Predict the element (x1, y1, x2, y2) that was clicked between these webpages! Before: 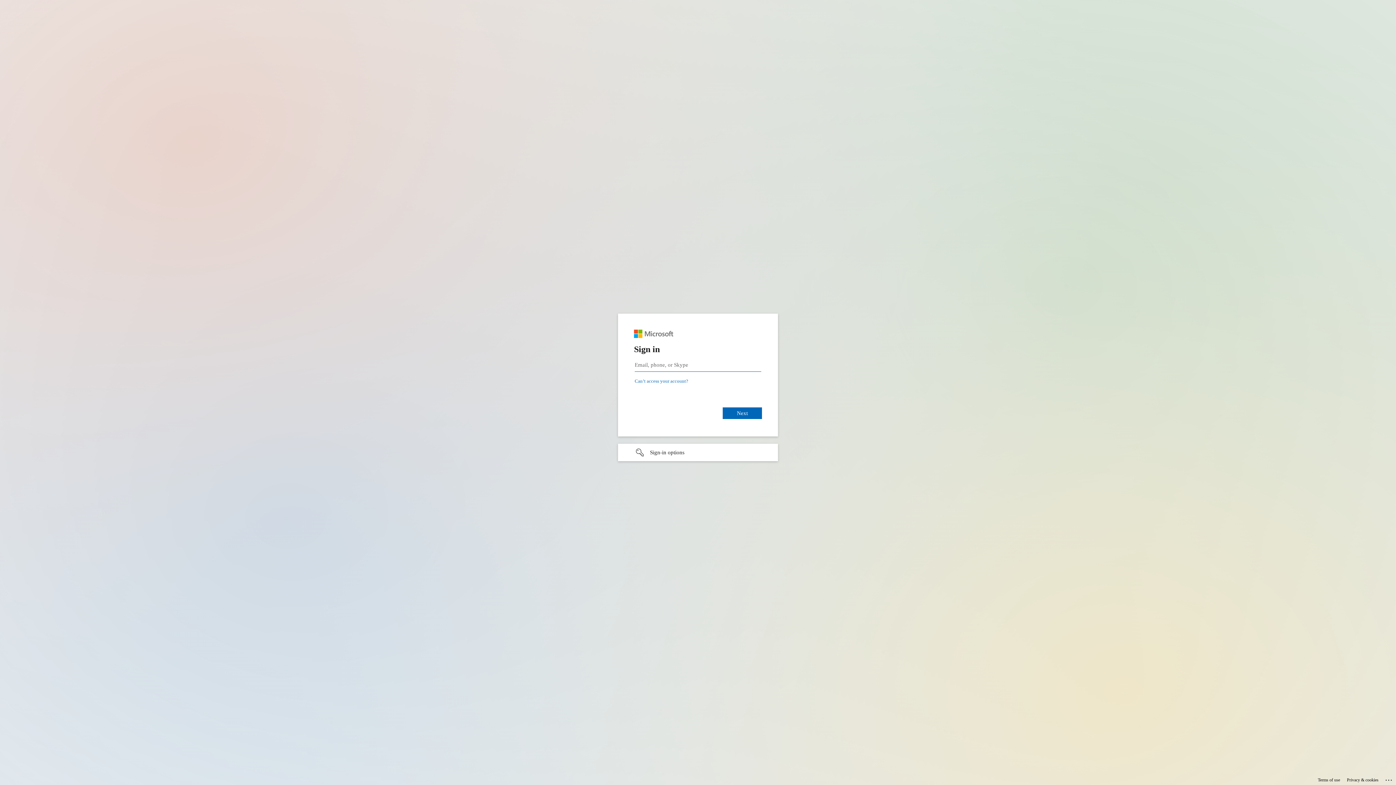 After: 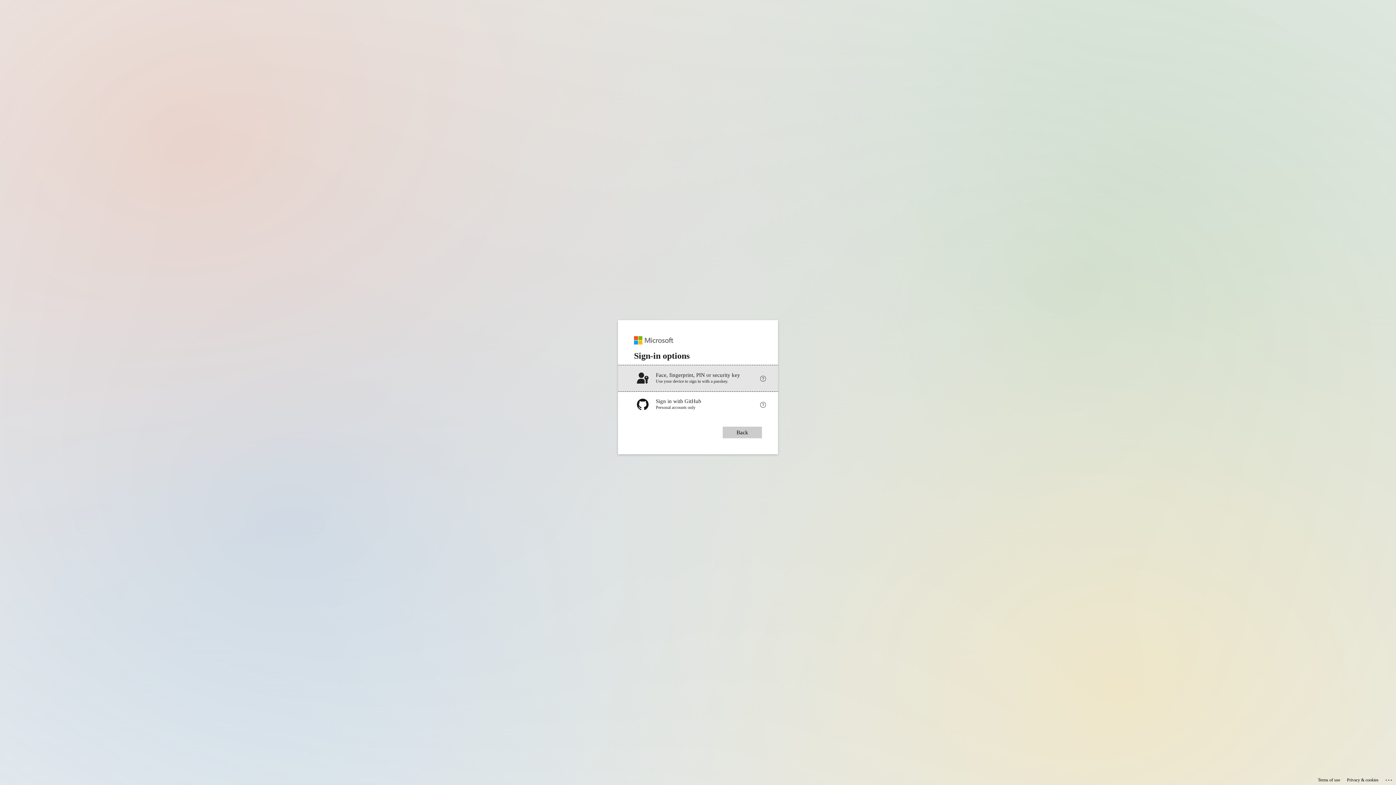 Action: label: Sign-in options undefined bbox: (618, 444, 778, 461)